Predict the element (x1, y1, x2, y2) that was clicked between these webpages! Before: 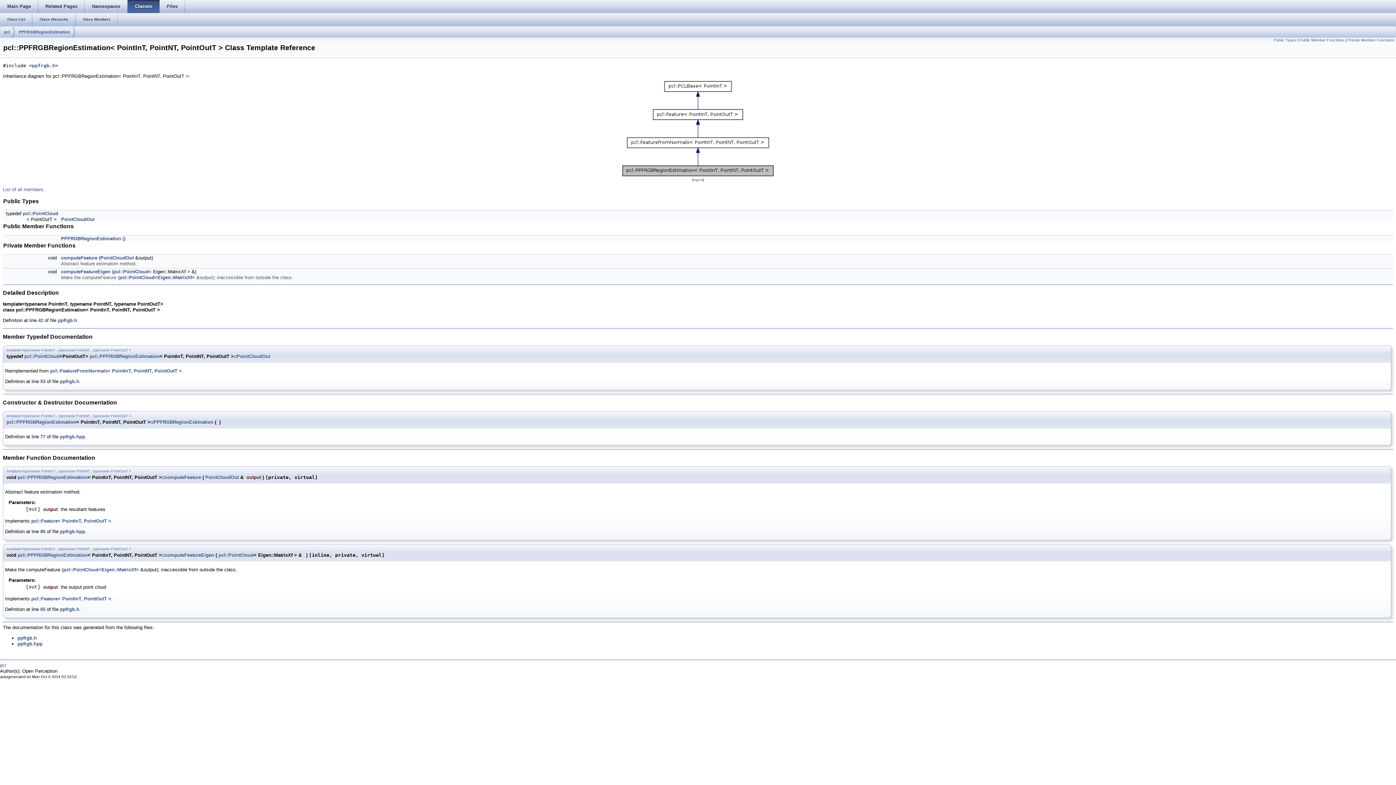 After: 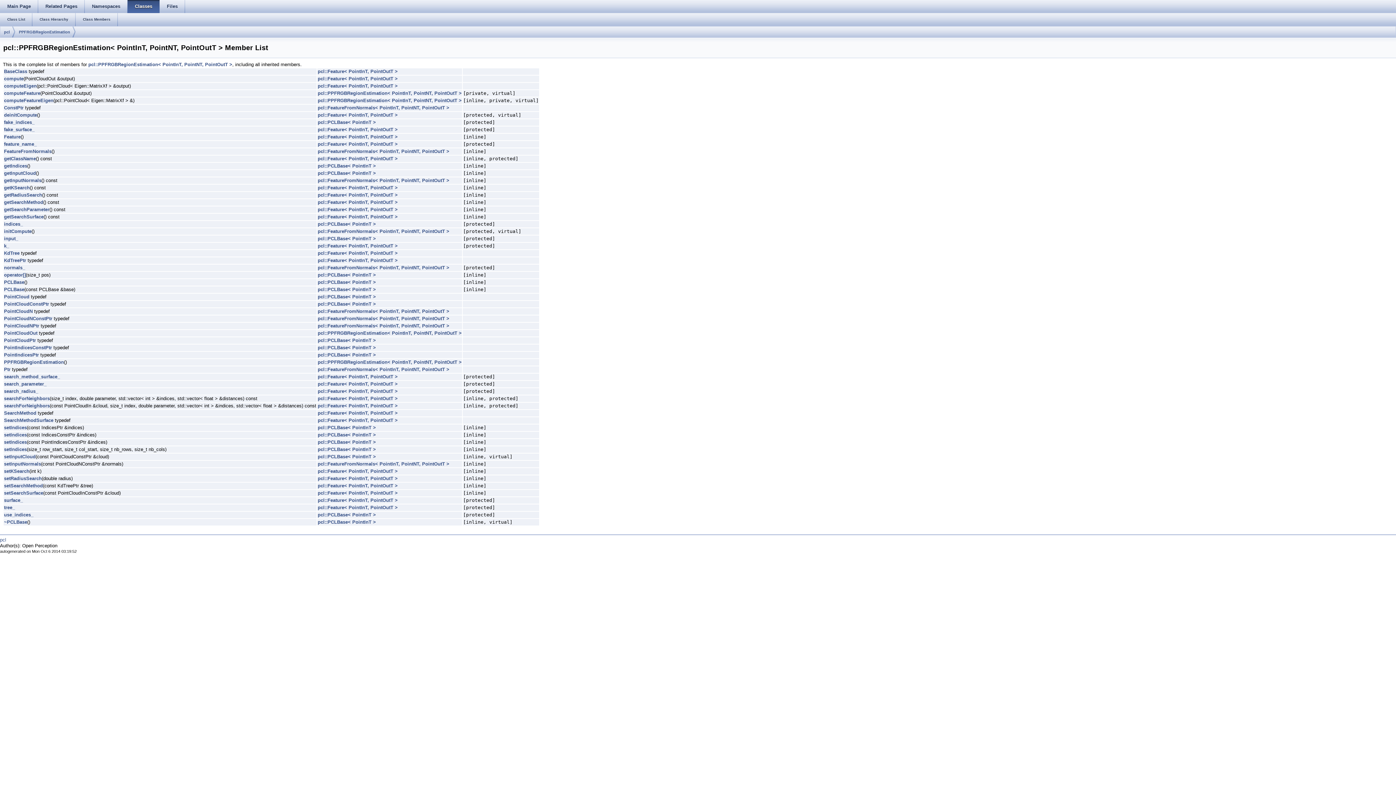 Action: bbox: (2, 186, 44, 192) label: List of all members.